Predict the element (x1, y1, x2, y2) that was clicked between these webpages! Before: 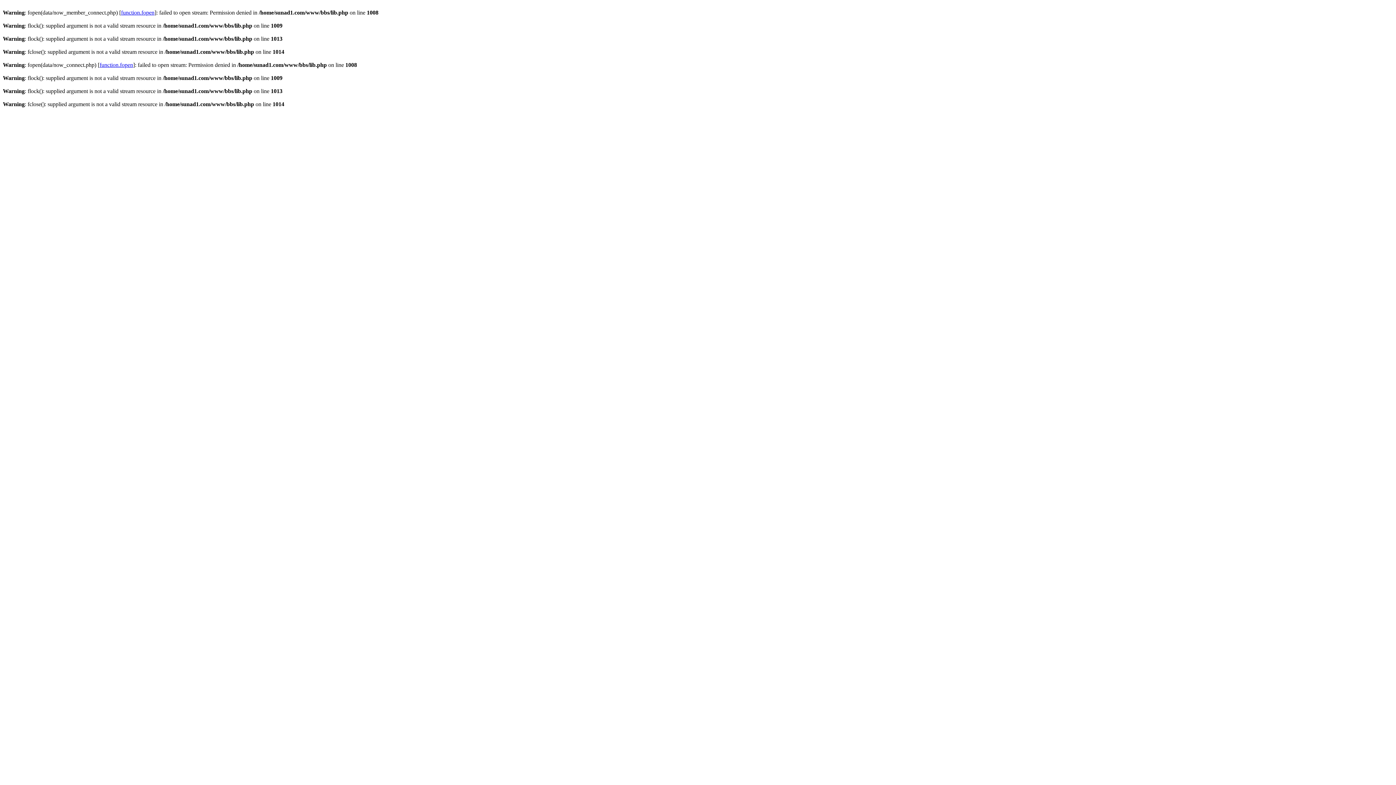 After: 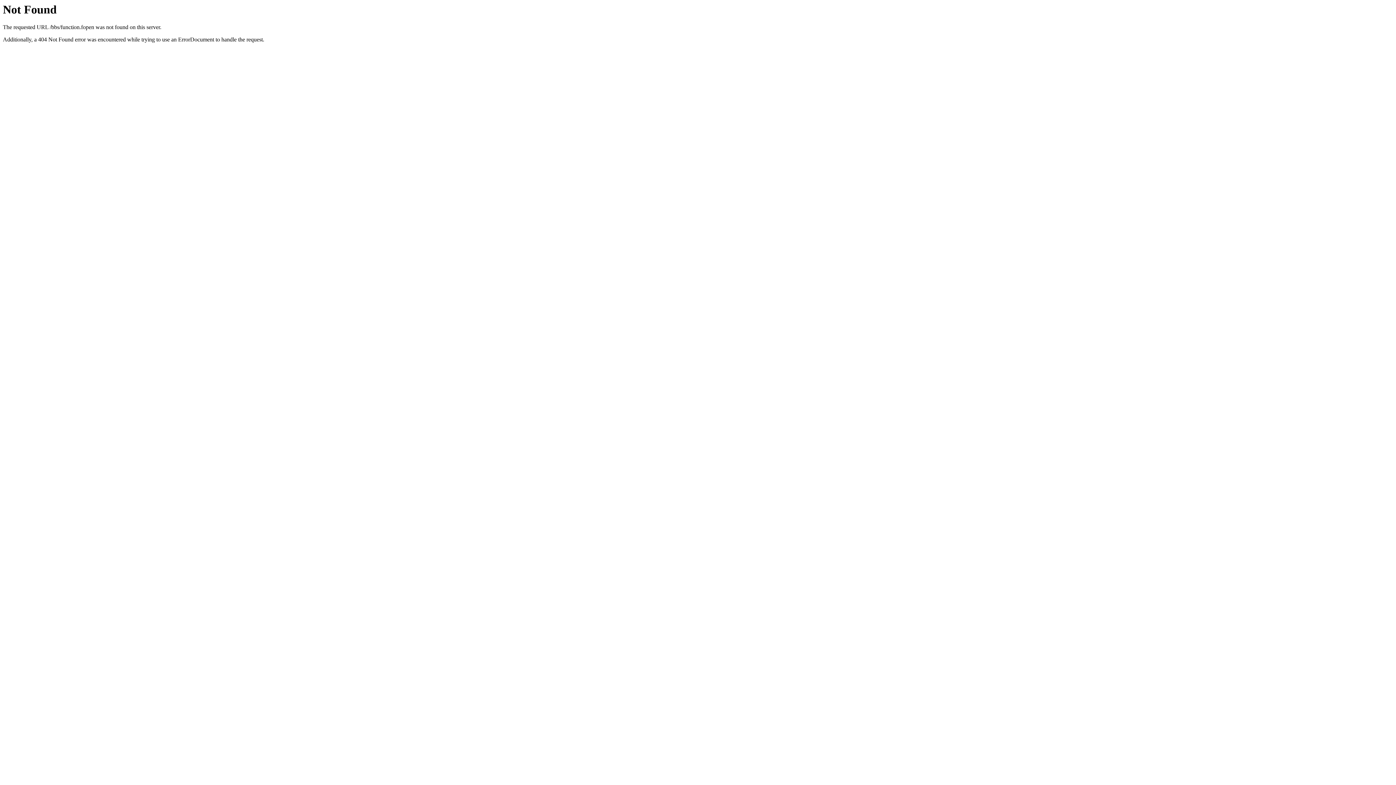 Action: label: function.fopen bbox: (121, 9, 154, 15)